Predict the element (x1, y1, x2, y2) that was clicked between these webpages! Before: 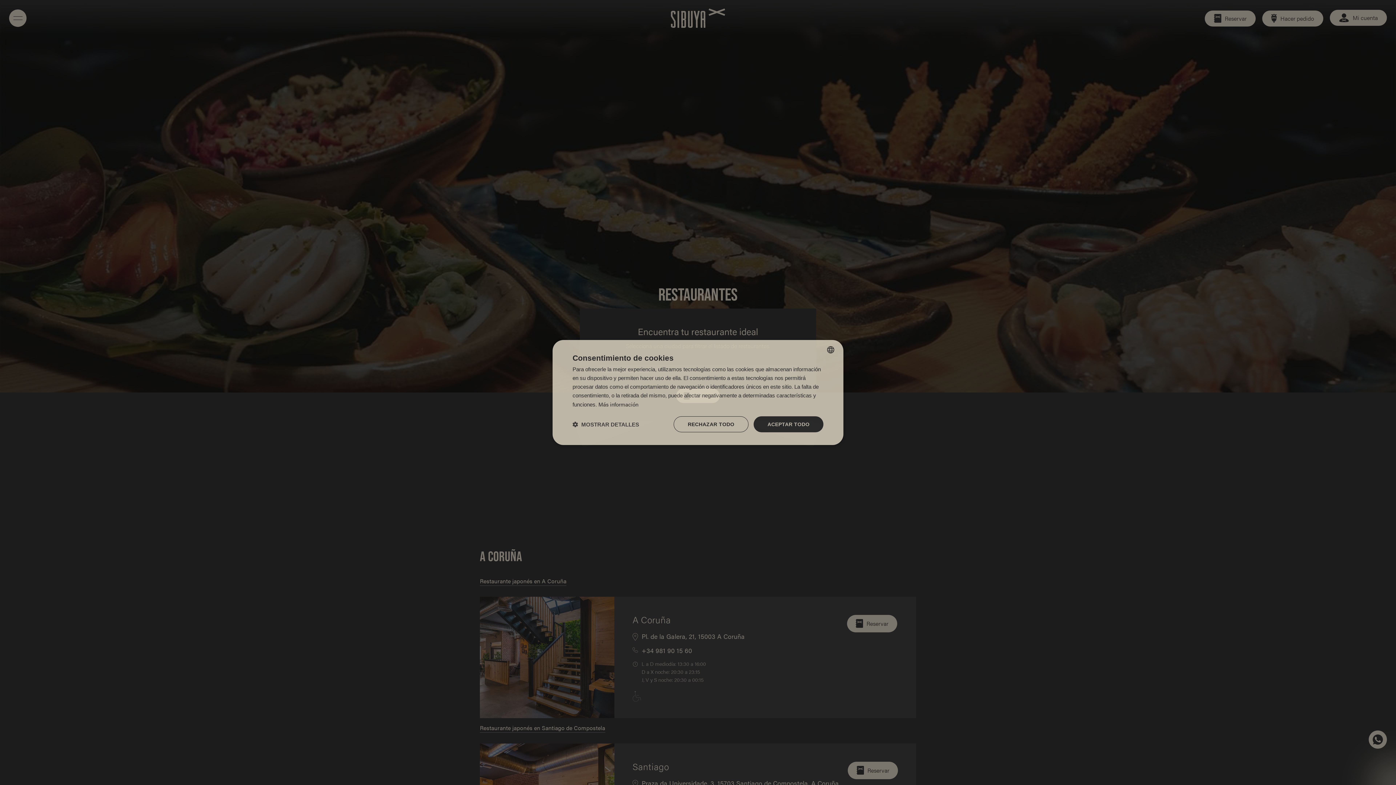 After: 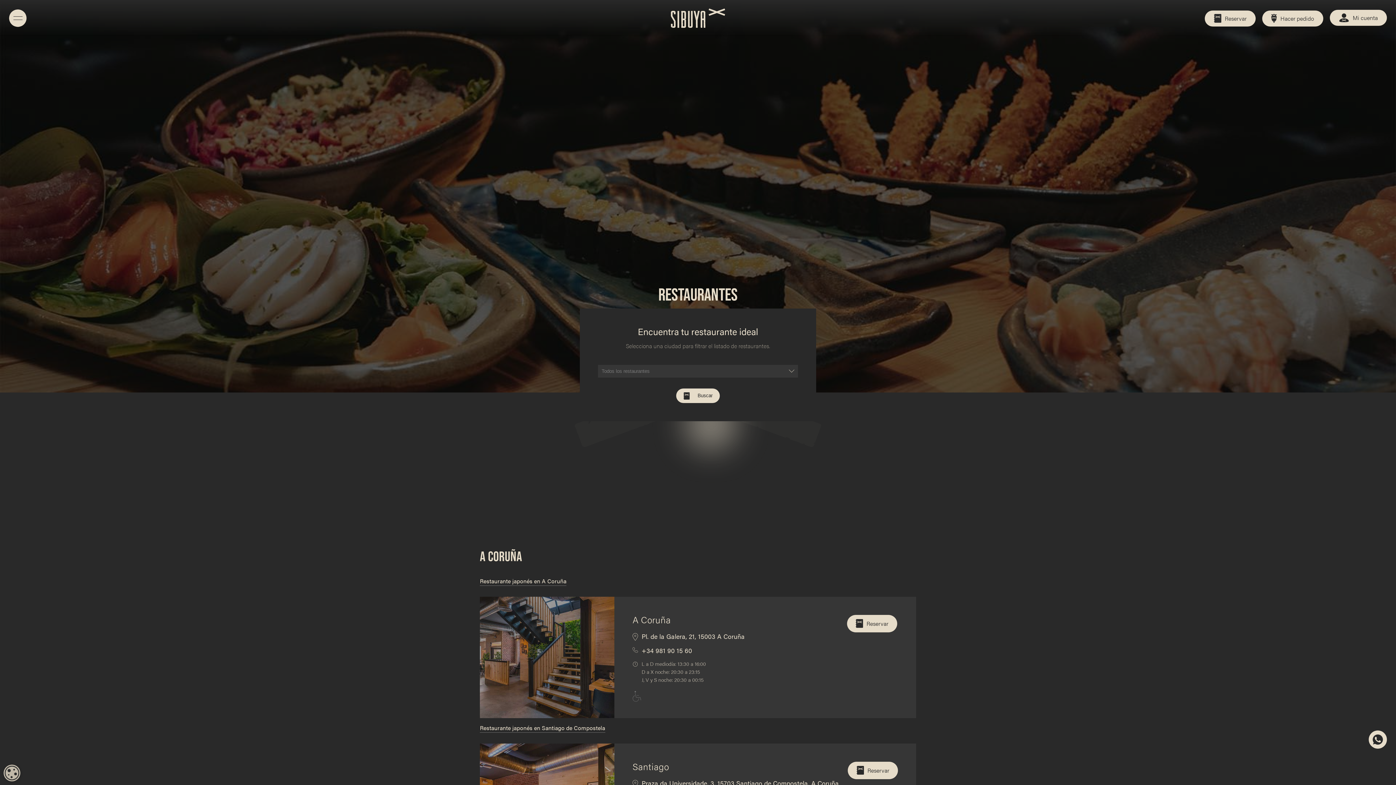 Action: bbox: (673, 416, 748, 432) label: RECHAZAR TODO